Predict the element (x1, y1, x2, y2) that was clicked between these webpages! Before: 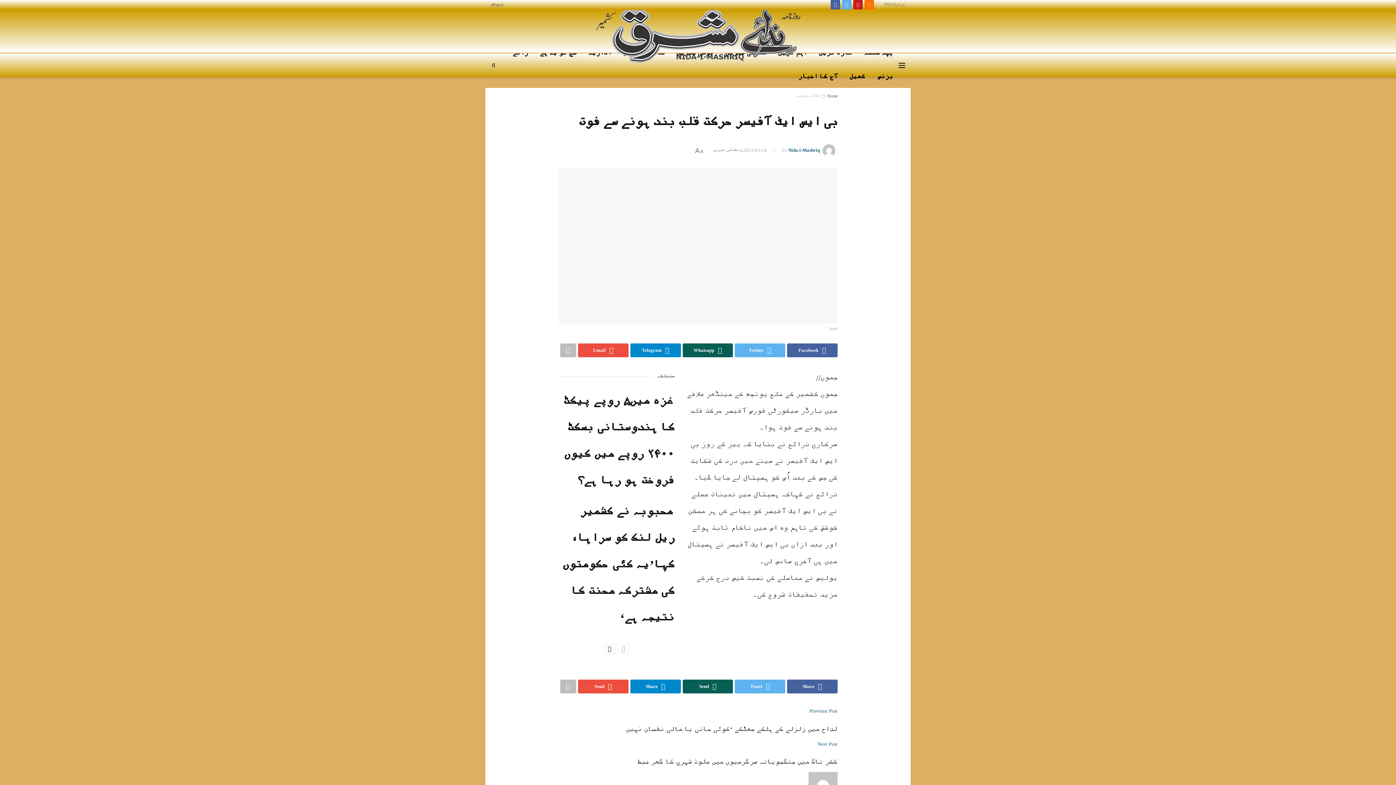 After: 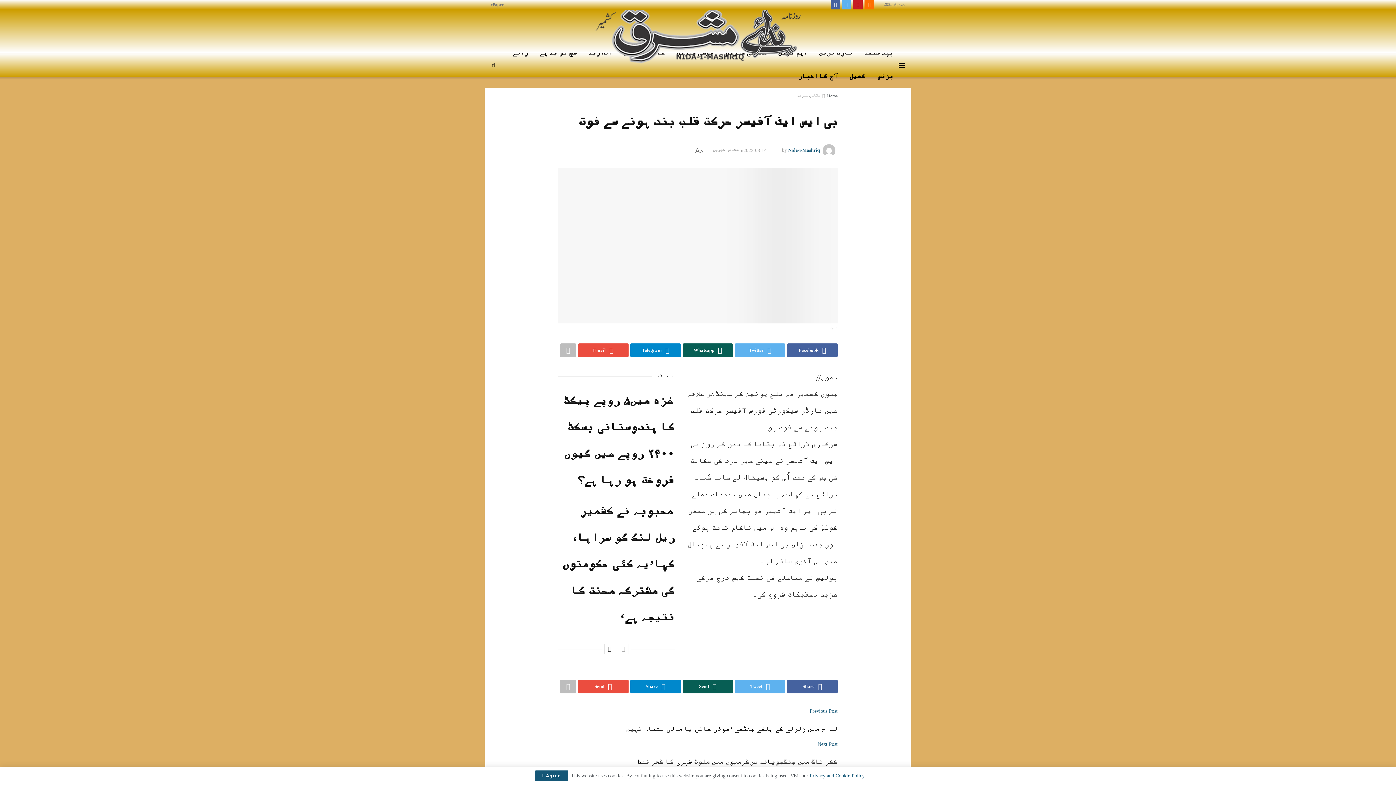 Action: bbox: (578, 343, 628, 357) label: Email